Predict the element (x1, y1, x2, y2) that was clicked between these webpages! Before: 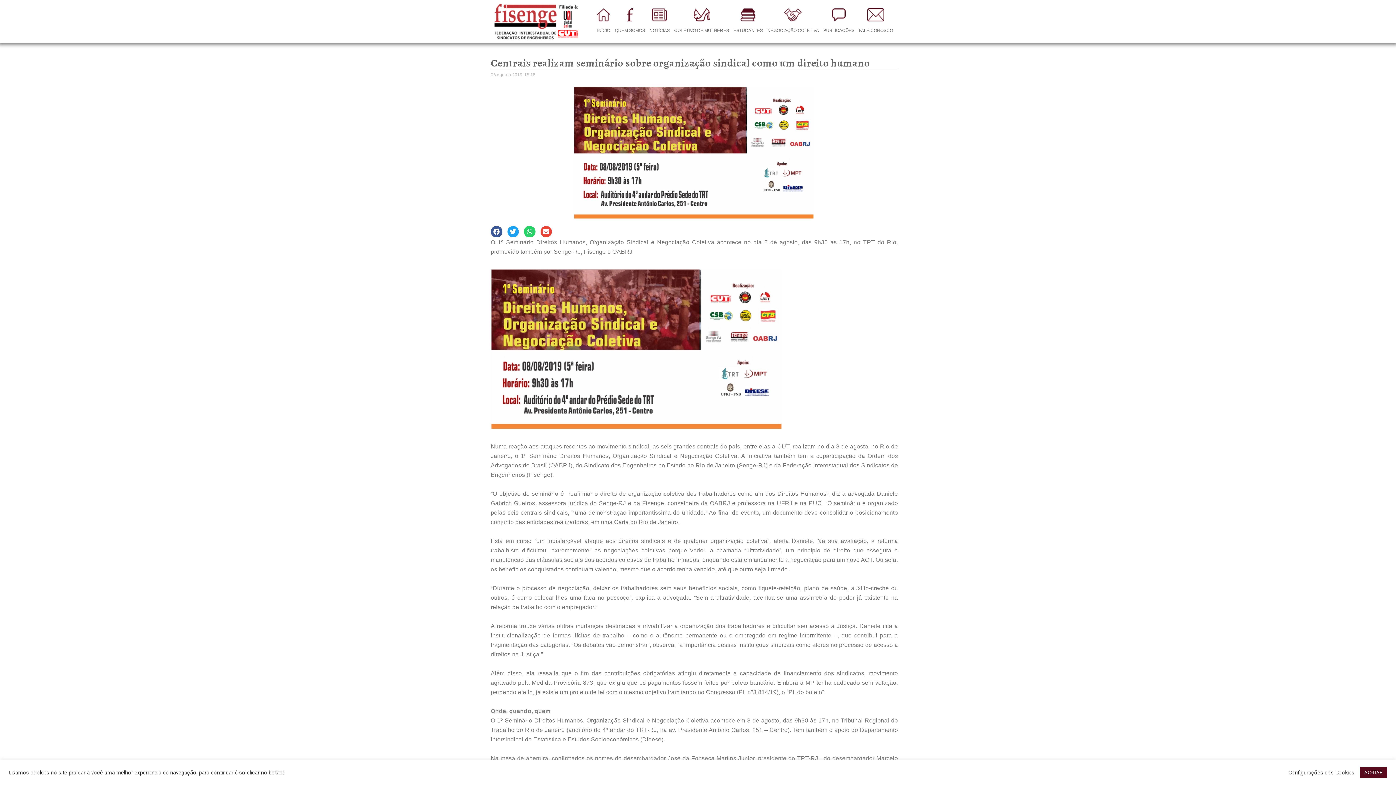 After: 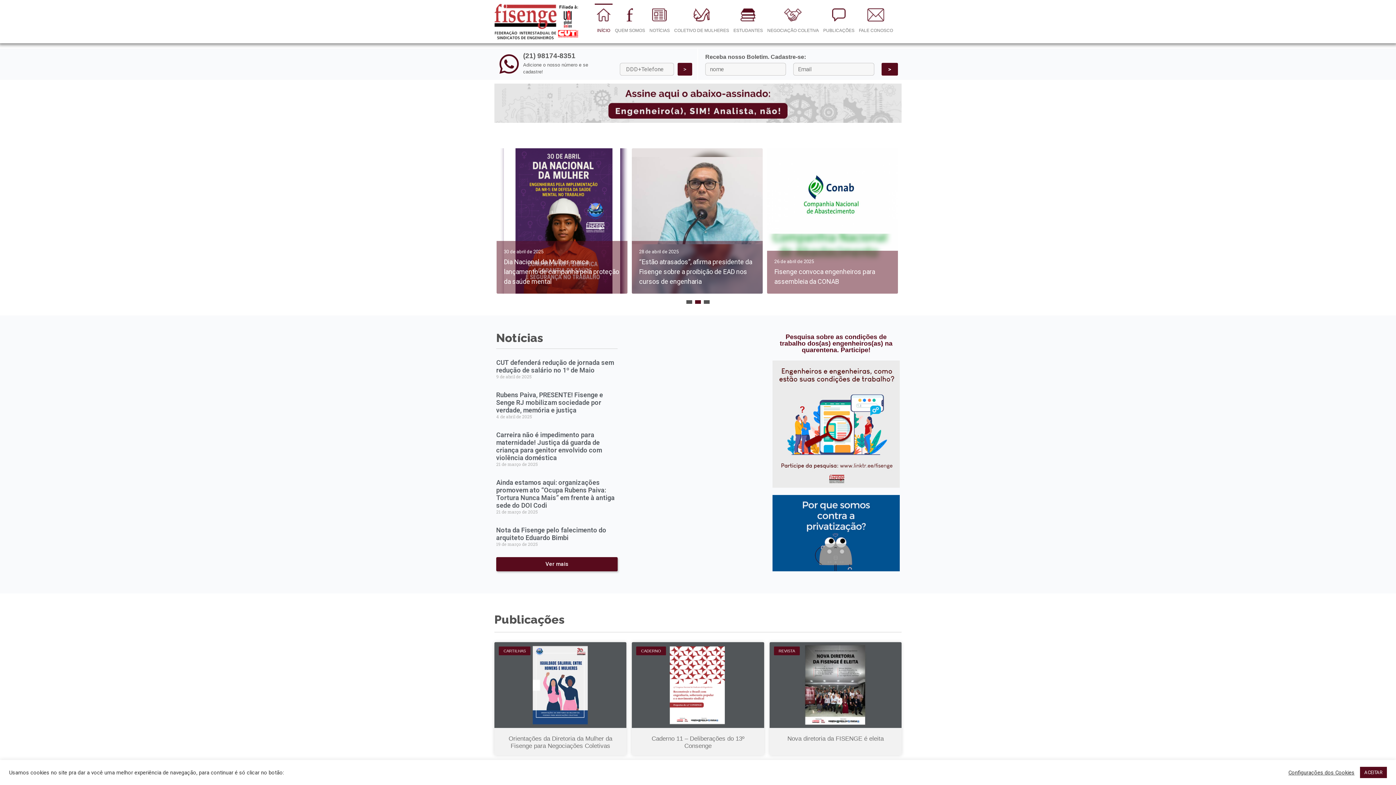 Action: label: INÍCIO bbox: (595, 3, 612, 38)